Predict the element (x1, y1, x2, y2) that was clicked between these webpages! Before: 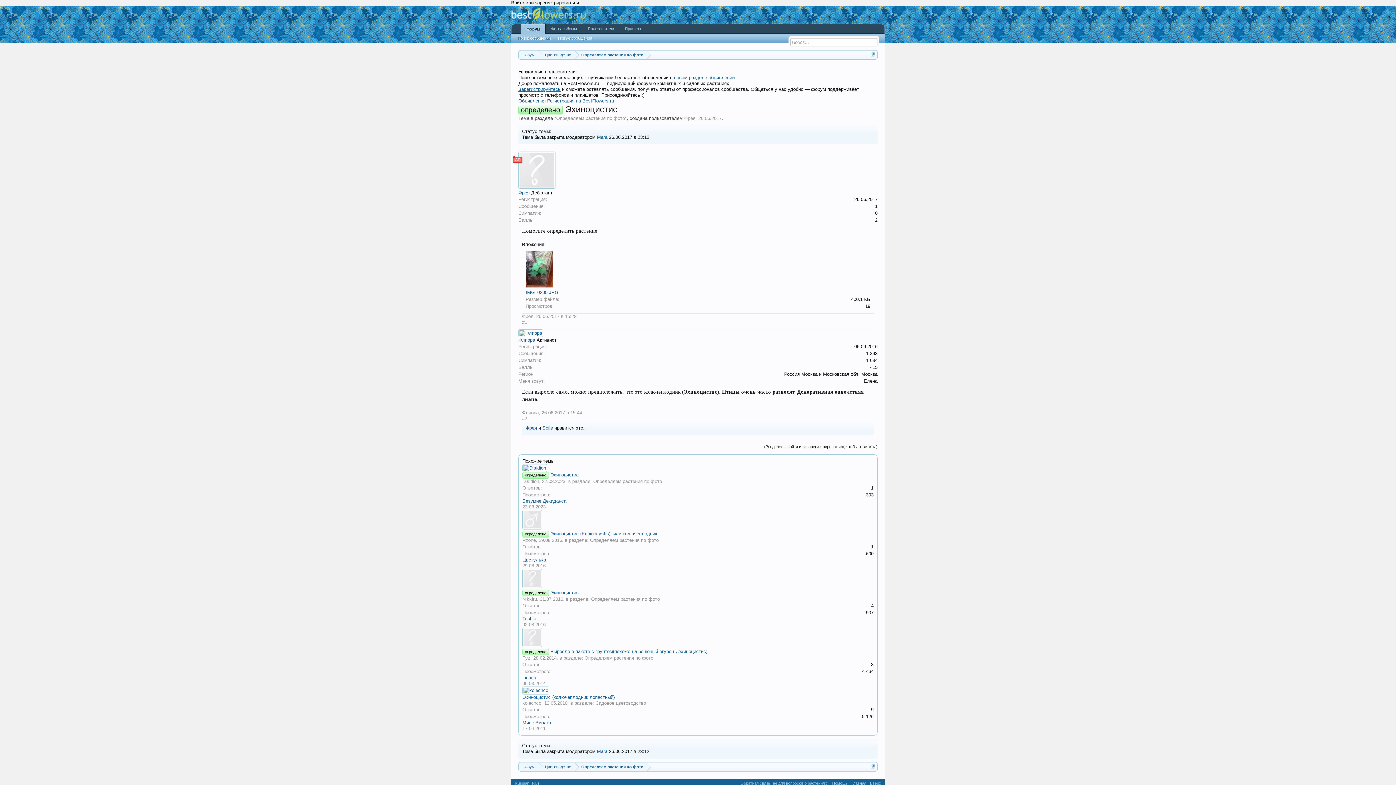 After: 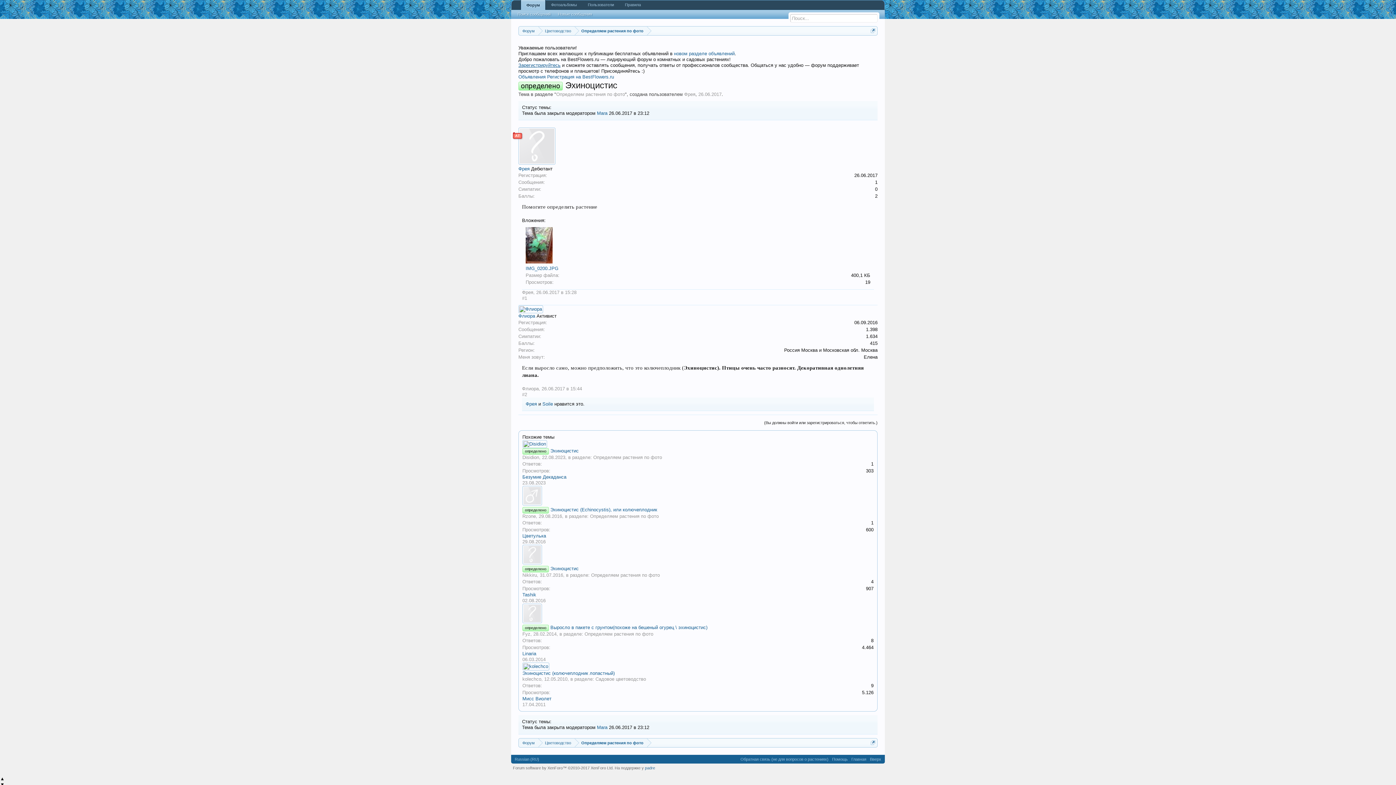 Action: label: Вверх bbox: (868, 779, 883, 788)